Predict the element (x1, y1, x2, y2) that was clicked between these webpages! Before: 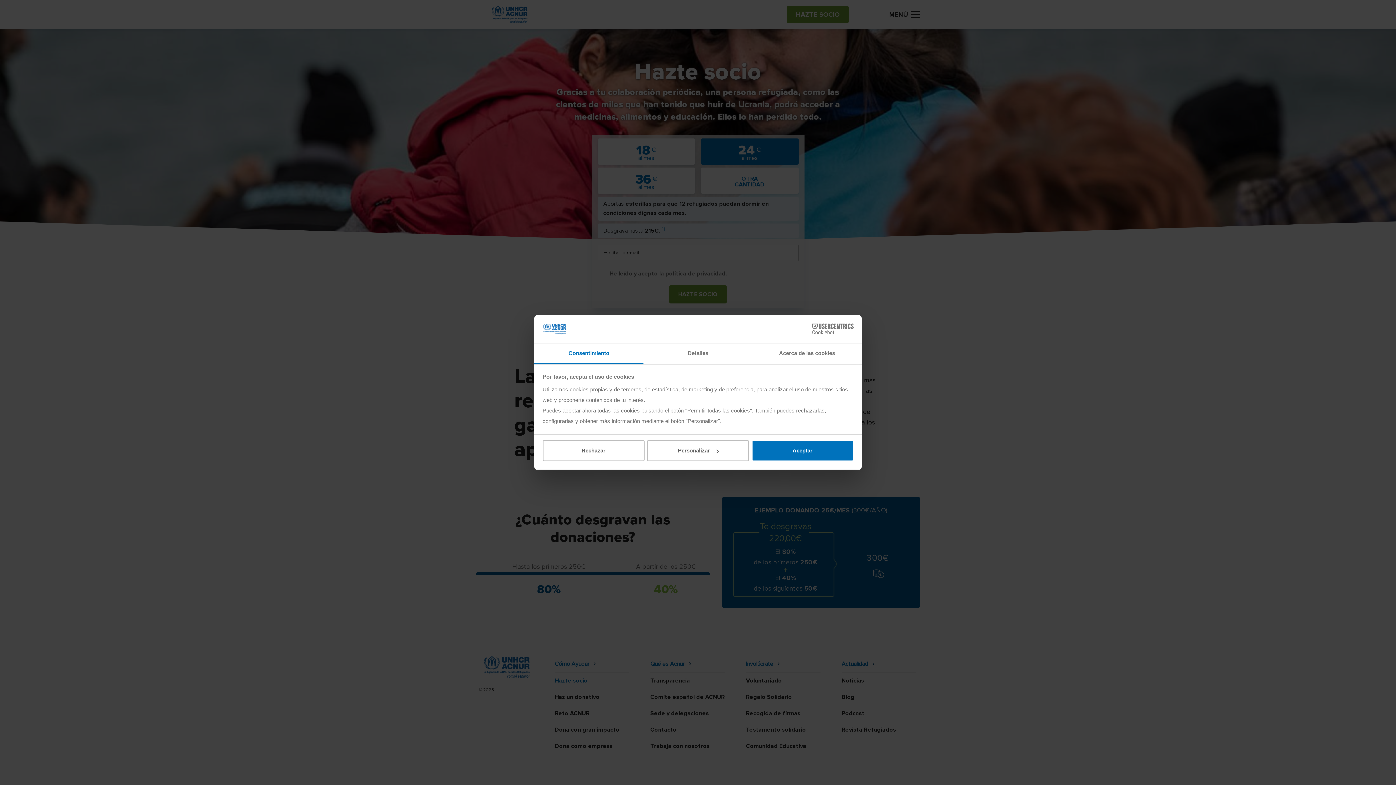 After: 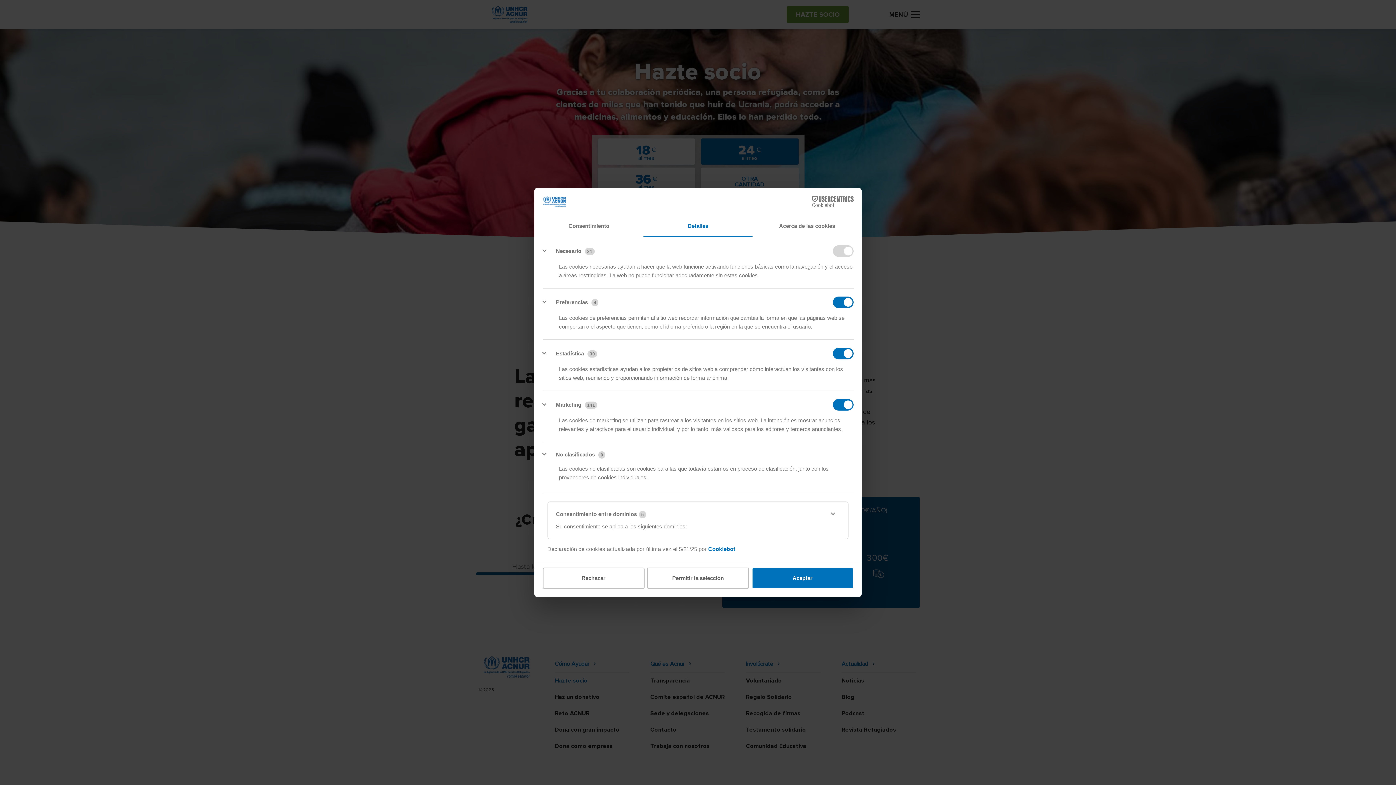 Action: bbox: (647, 440, 749, 461) label: Personalizar